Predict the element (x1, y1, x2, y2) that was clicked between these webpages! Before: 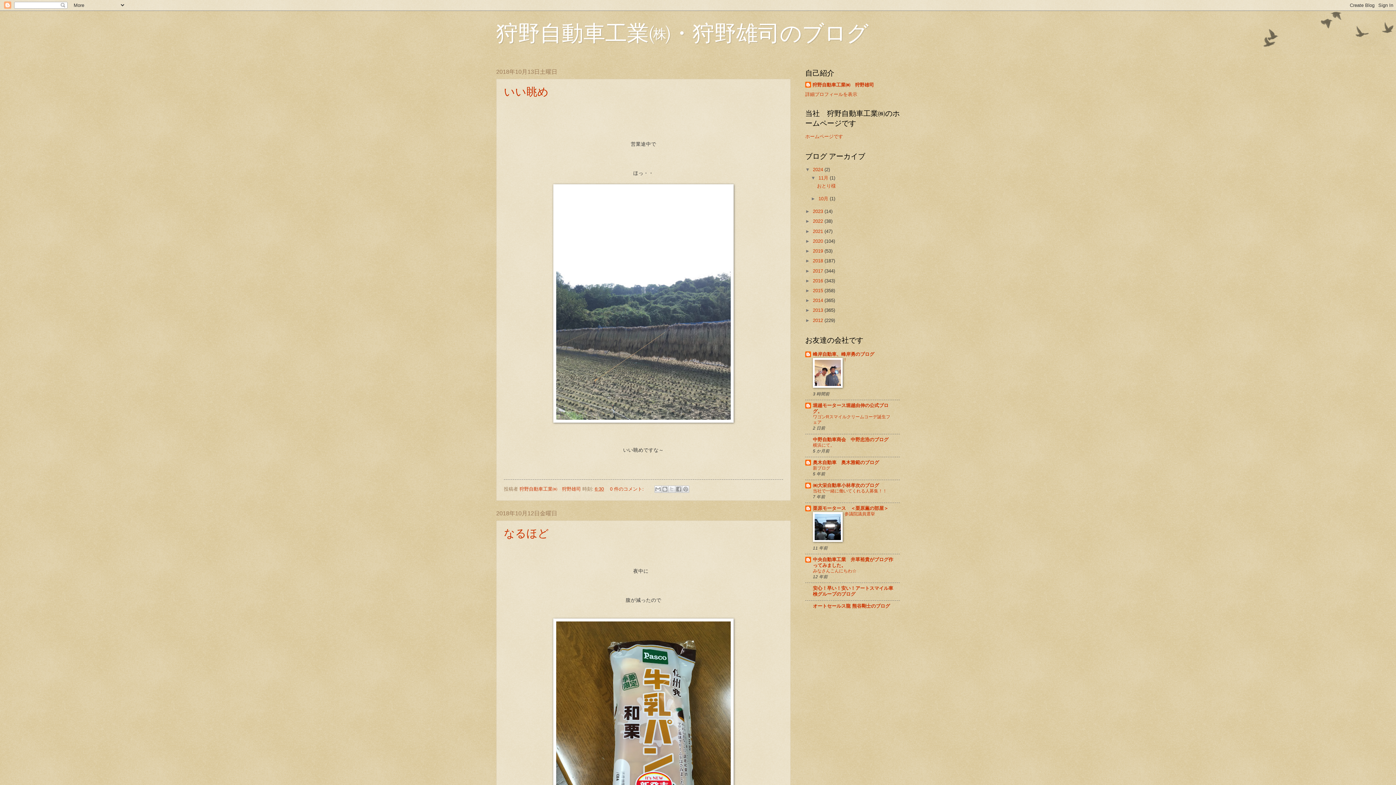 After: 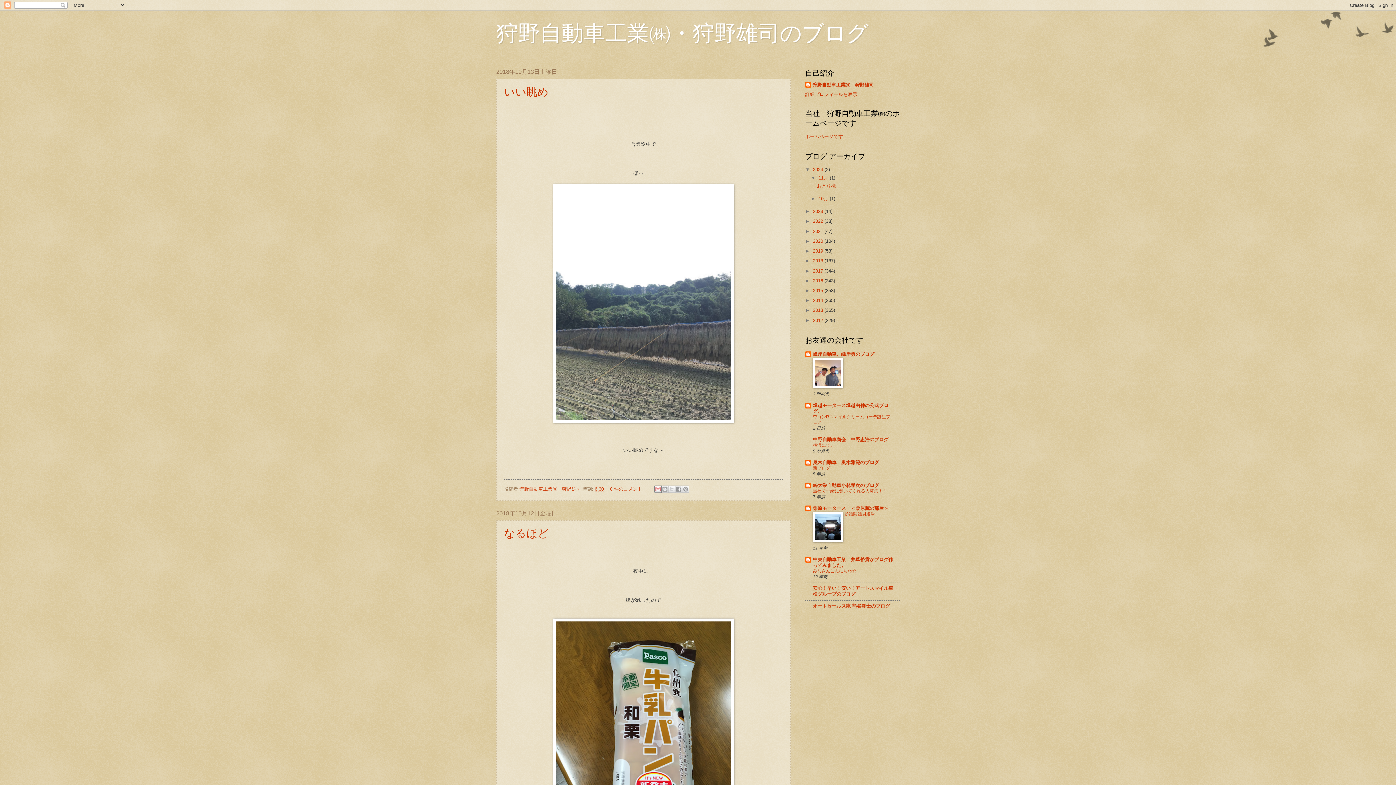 Action: label: メールで送信 bbox: (654, 485, 661, 493)